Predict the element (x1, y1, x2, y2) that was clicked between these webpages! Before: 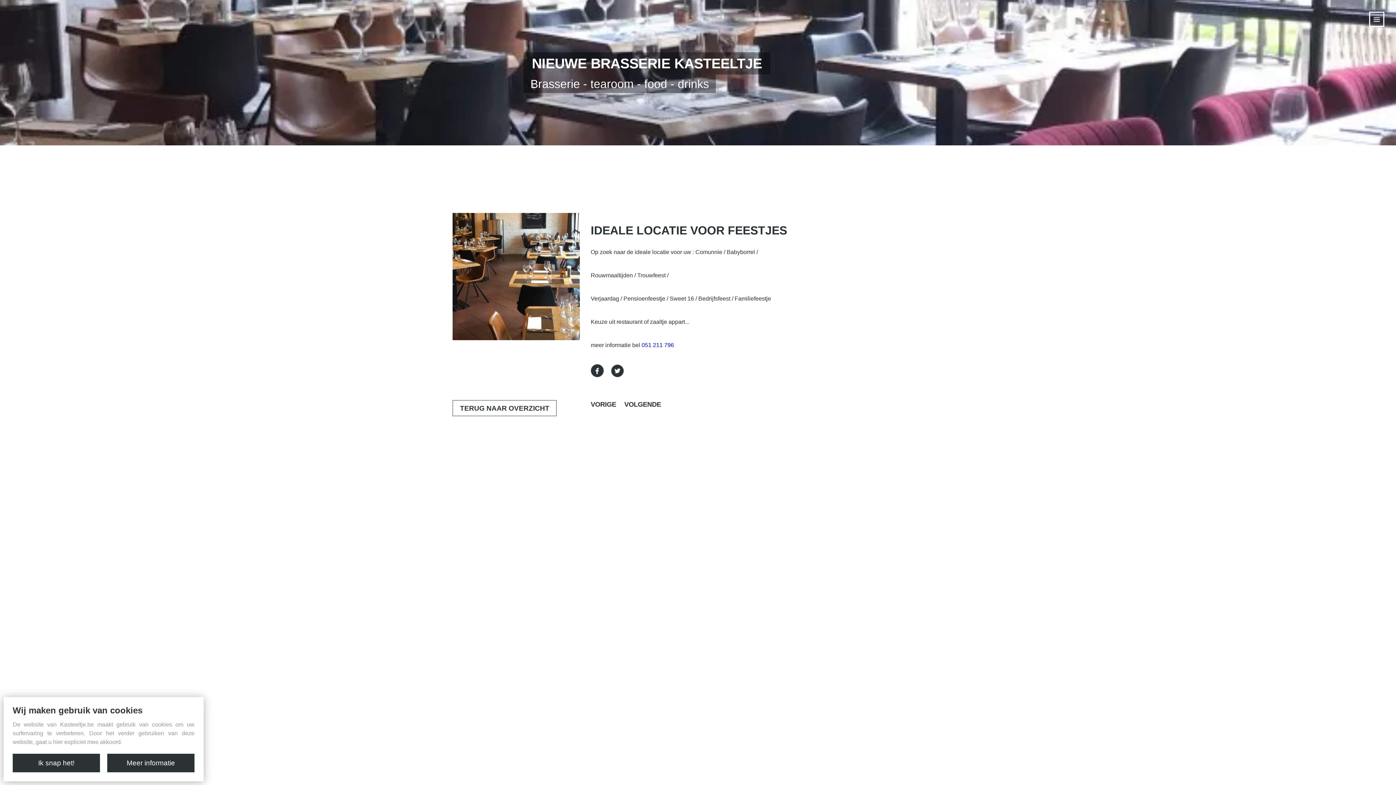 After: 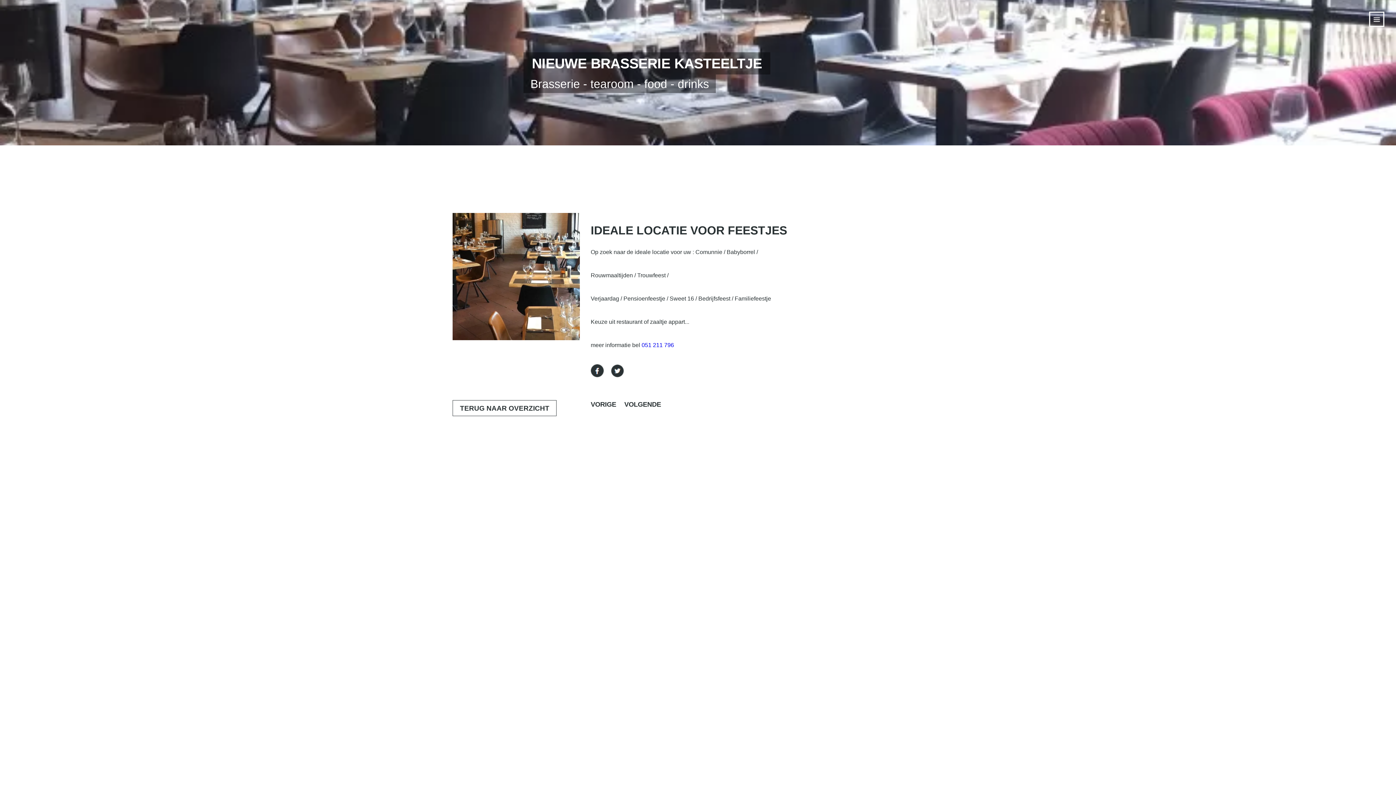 Action: bbox: (12, 754, 100, 772) label: Ik snap het!